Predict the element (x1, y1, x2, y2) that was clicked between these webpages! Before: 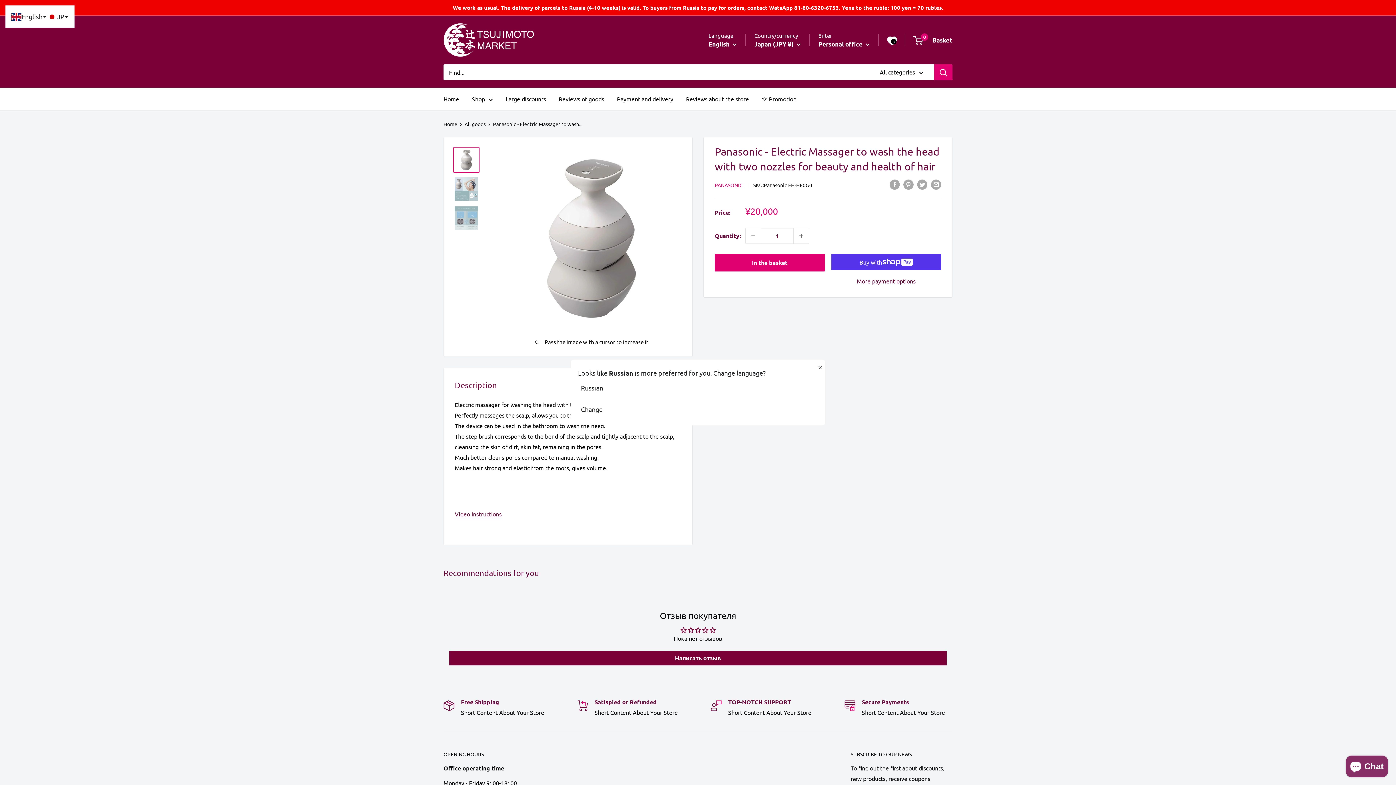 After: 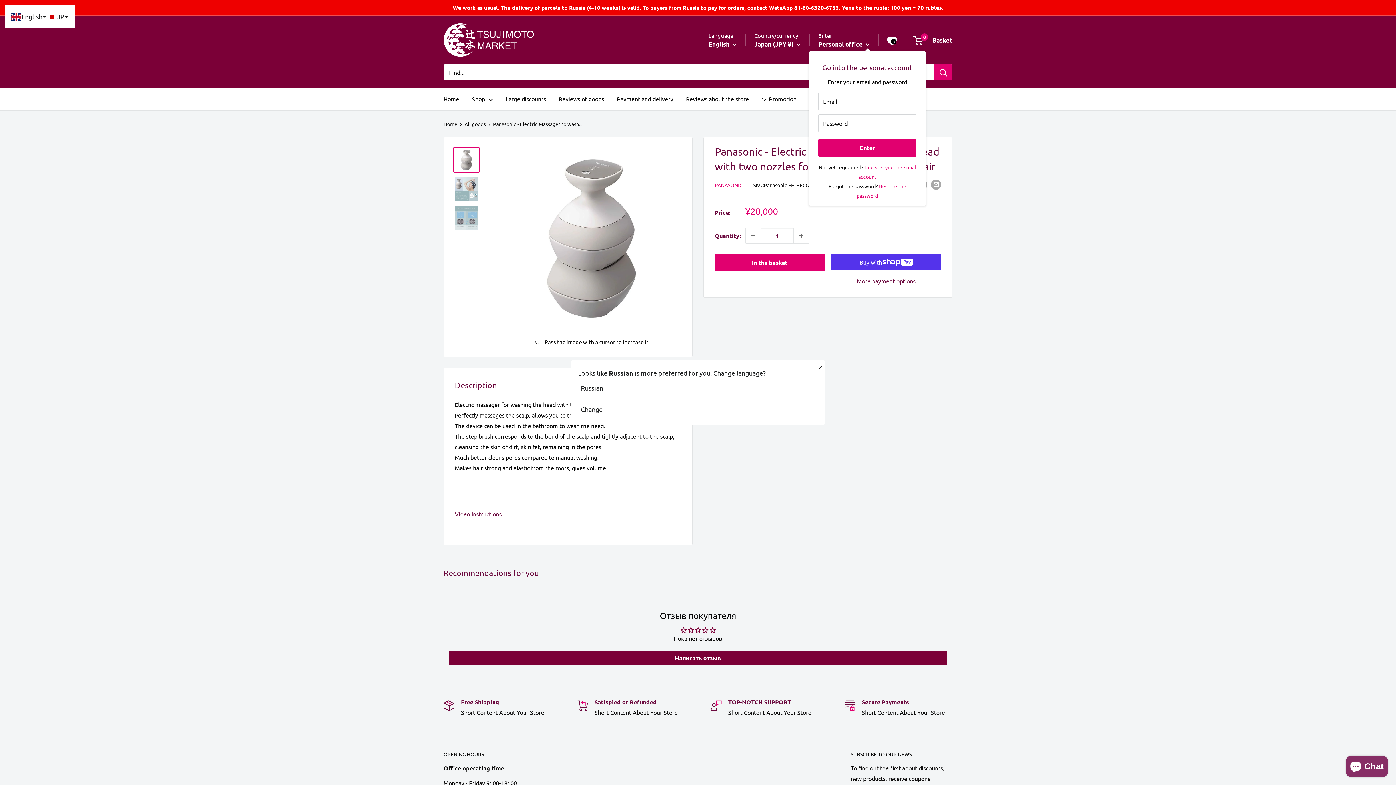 Action: bbox: (818, 38, 870, 49) label: Personal office 